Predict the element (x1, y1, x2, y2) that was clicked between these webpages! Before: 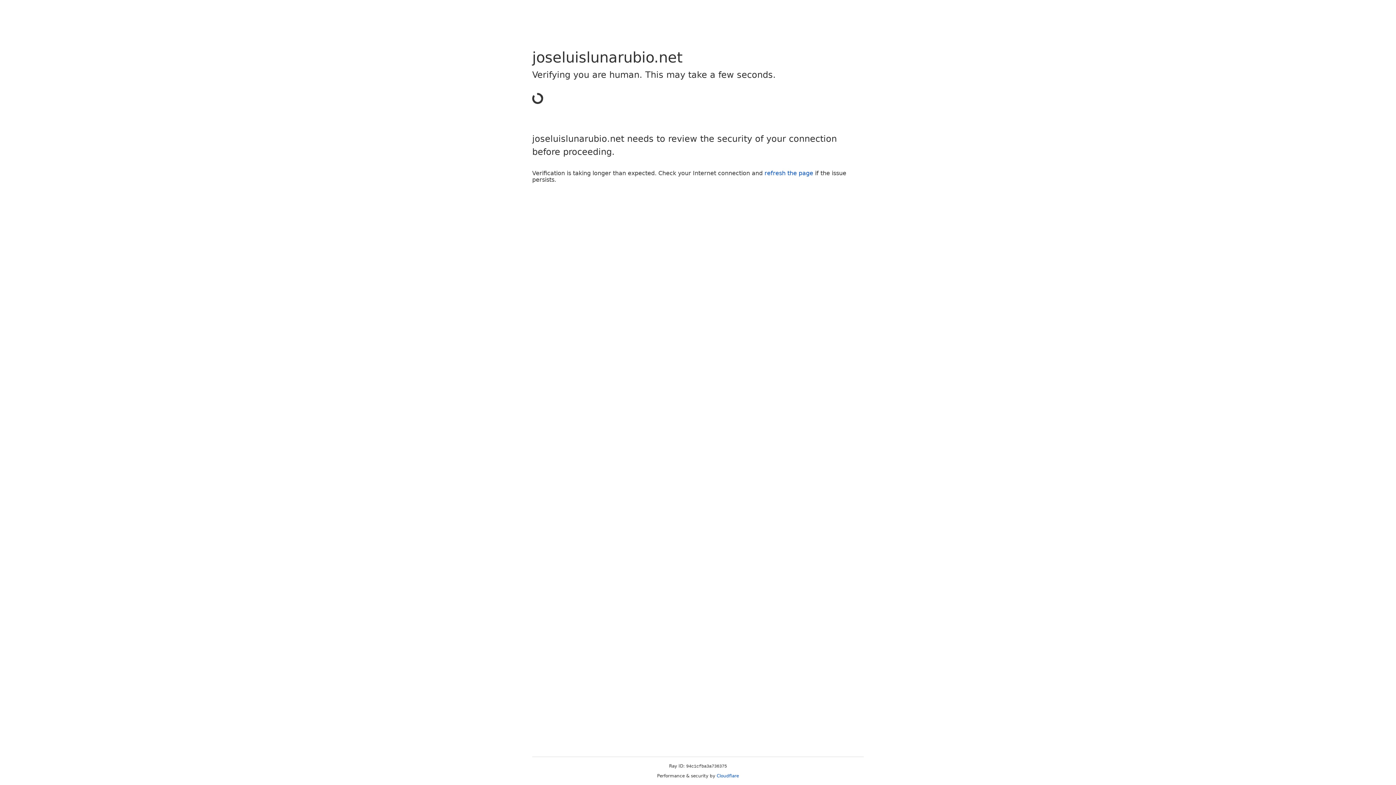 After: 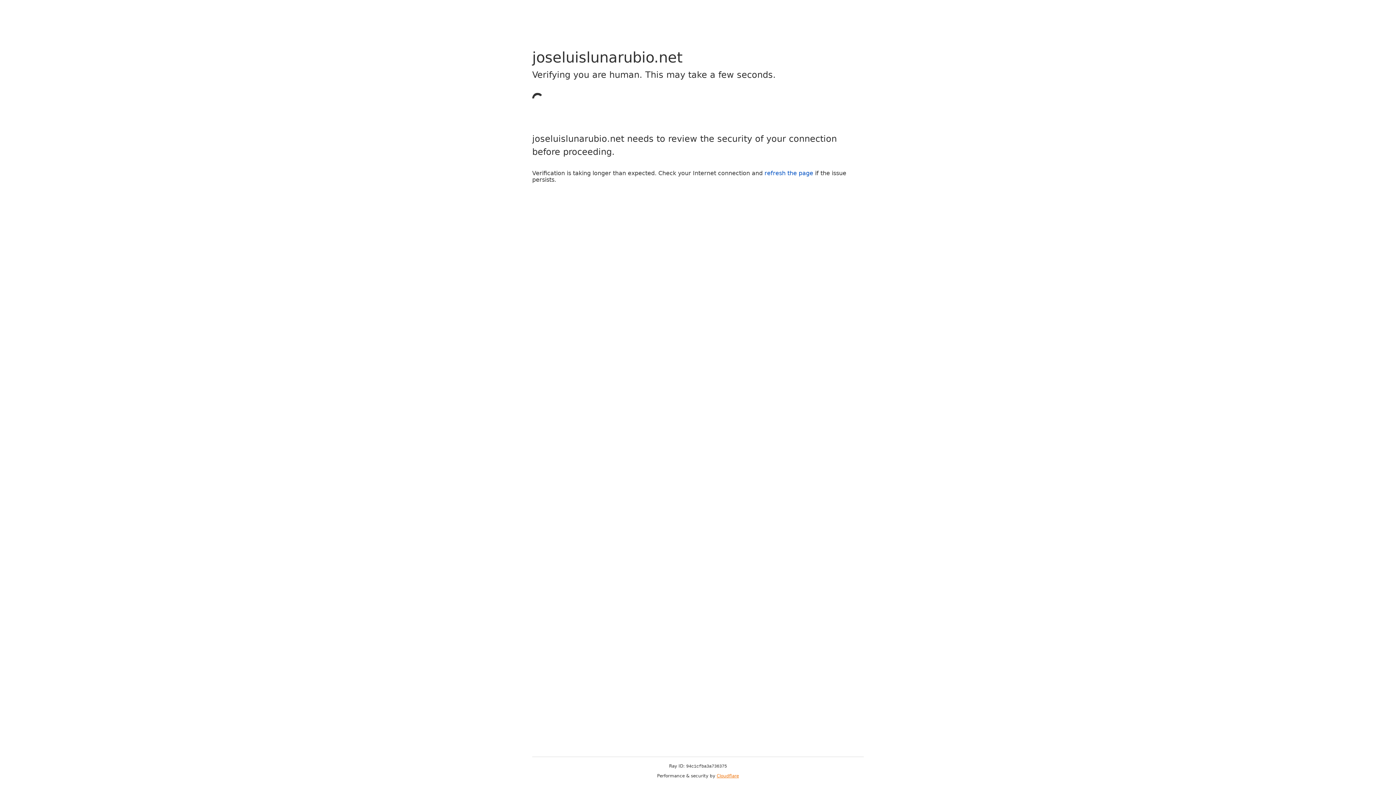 Action: label: Cloudflare bbox: (716, 773, 739, 778)